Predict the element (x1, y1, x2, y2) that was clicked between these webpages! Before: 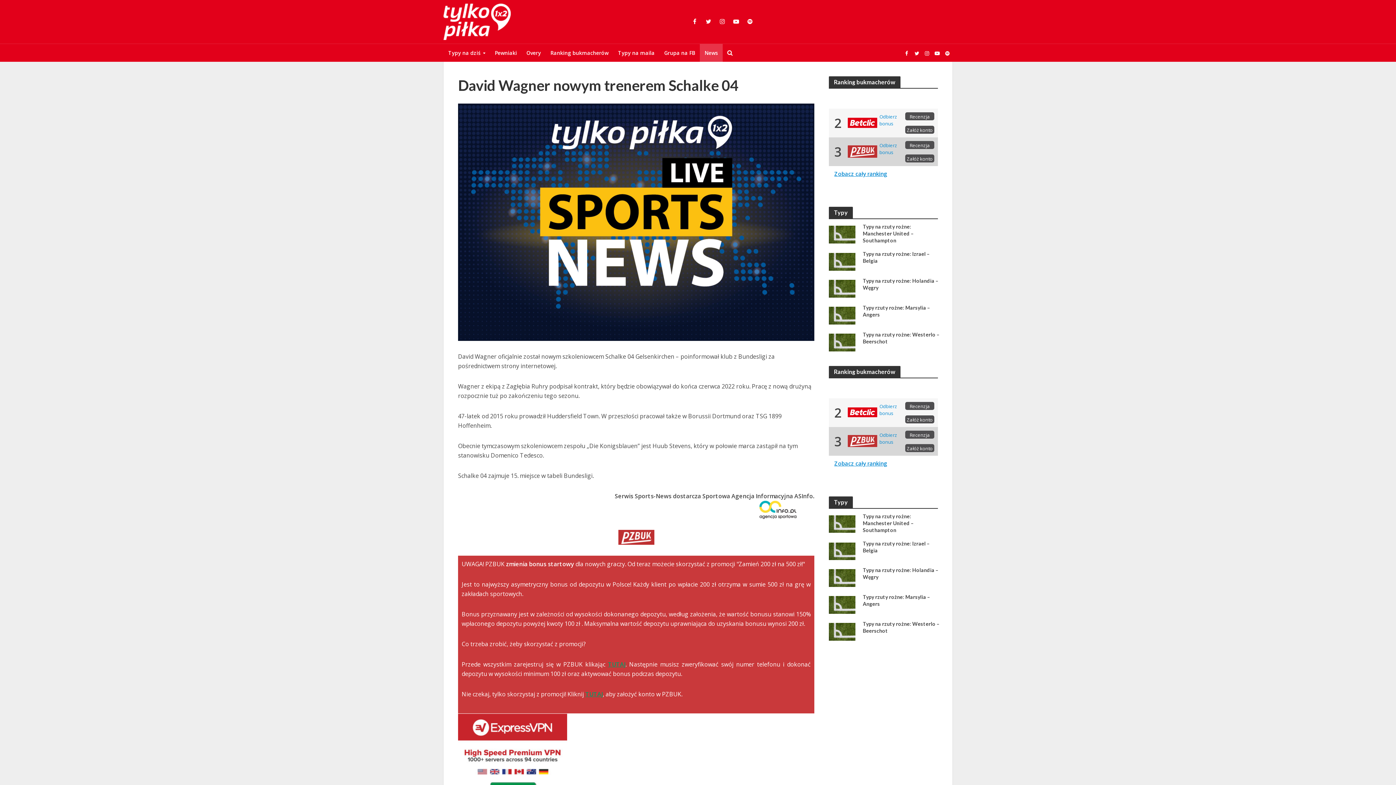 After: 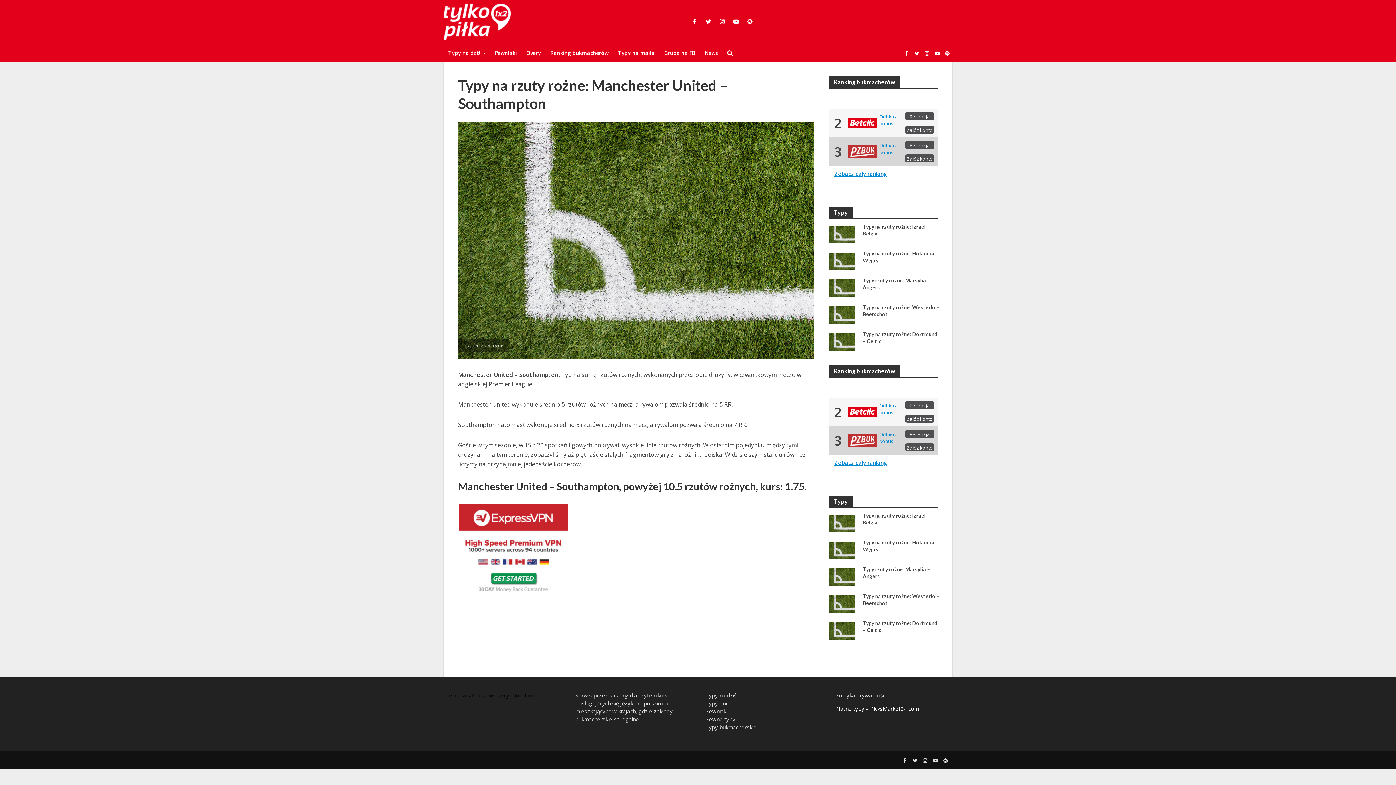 Action: bbox: (829, 519, 855, 527)